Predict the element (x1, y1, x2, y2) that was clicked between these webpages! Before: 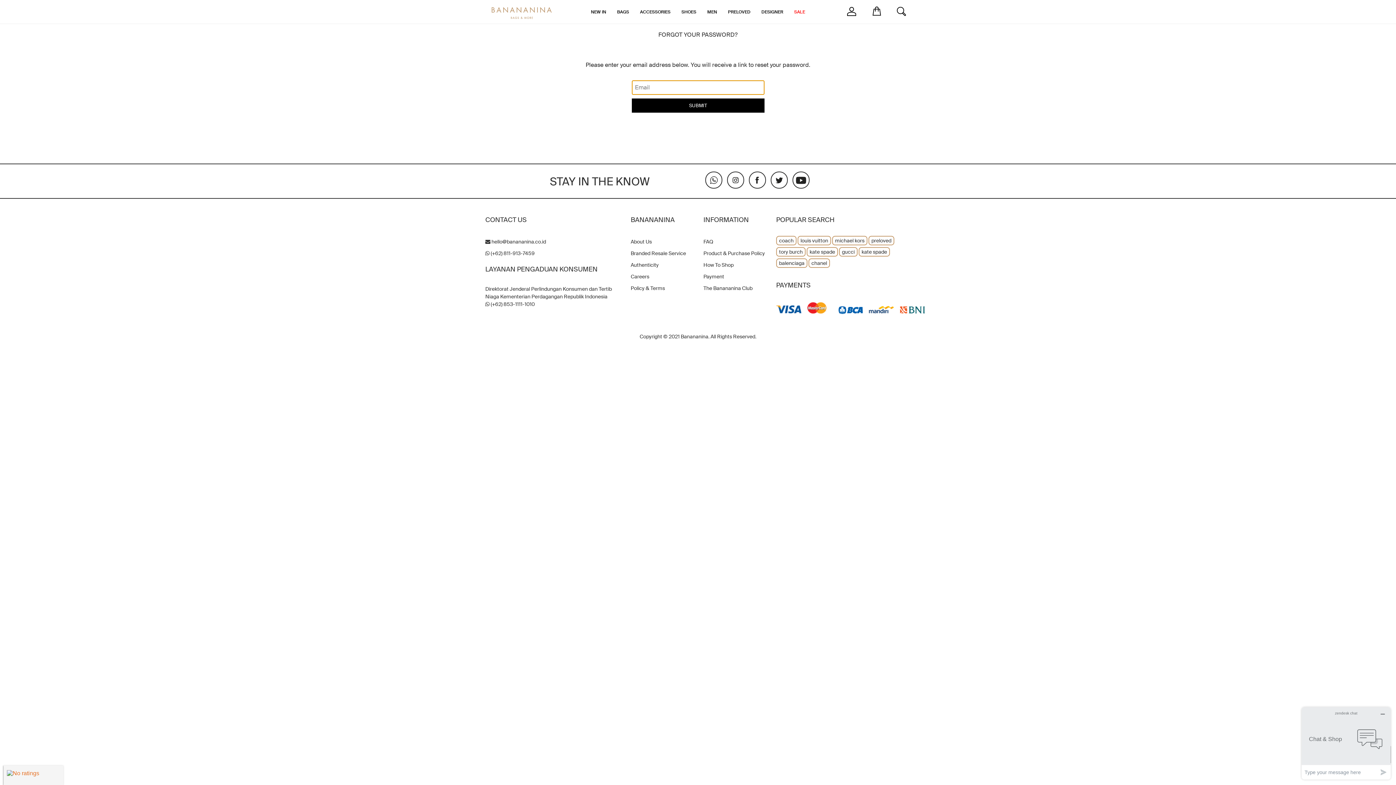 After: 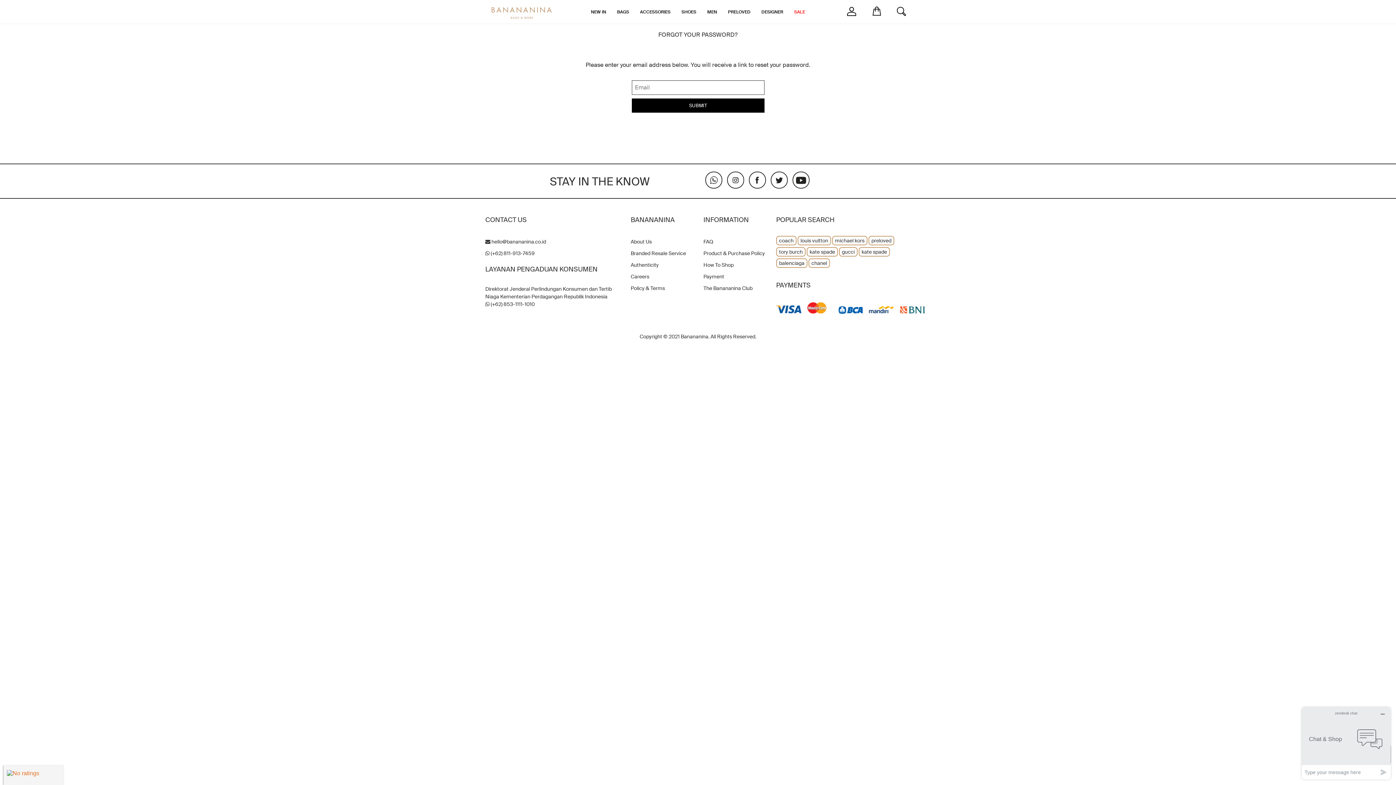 Action: bbox: (727, 171, 744, 188)